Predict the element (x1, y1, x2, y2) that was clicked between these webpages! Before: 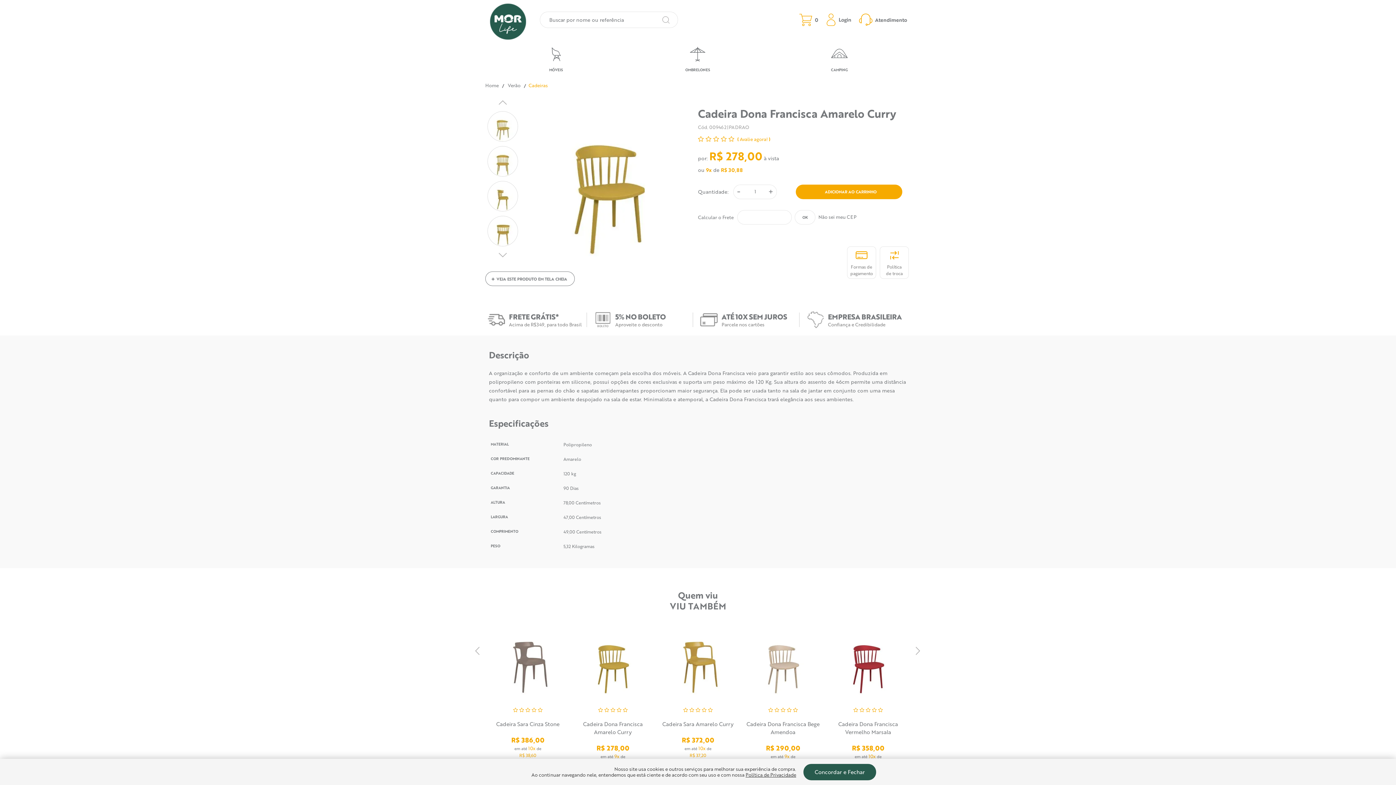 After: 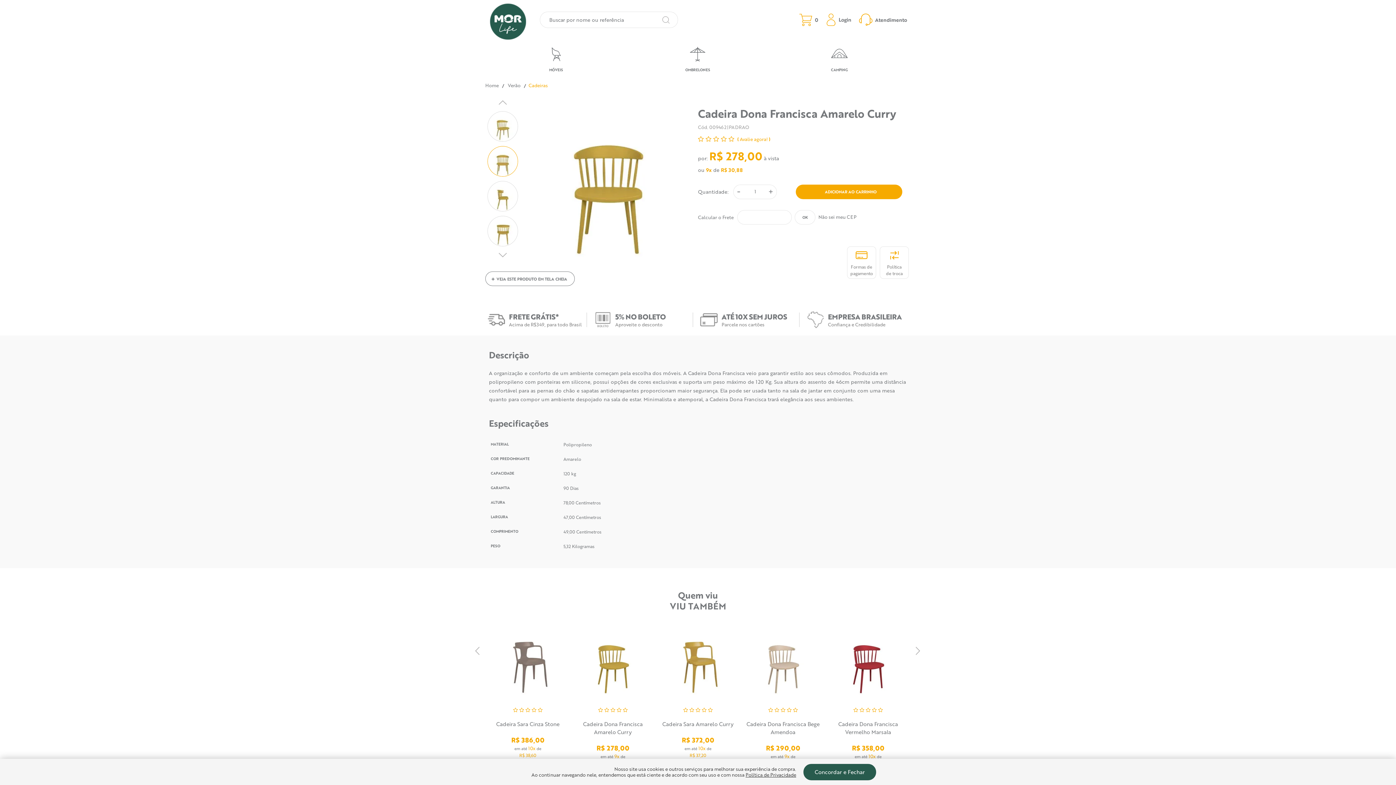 Action: bbox: (487, 146, 518, 176)